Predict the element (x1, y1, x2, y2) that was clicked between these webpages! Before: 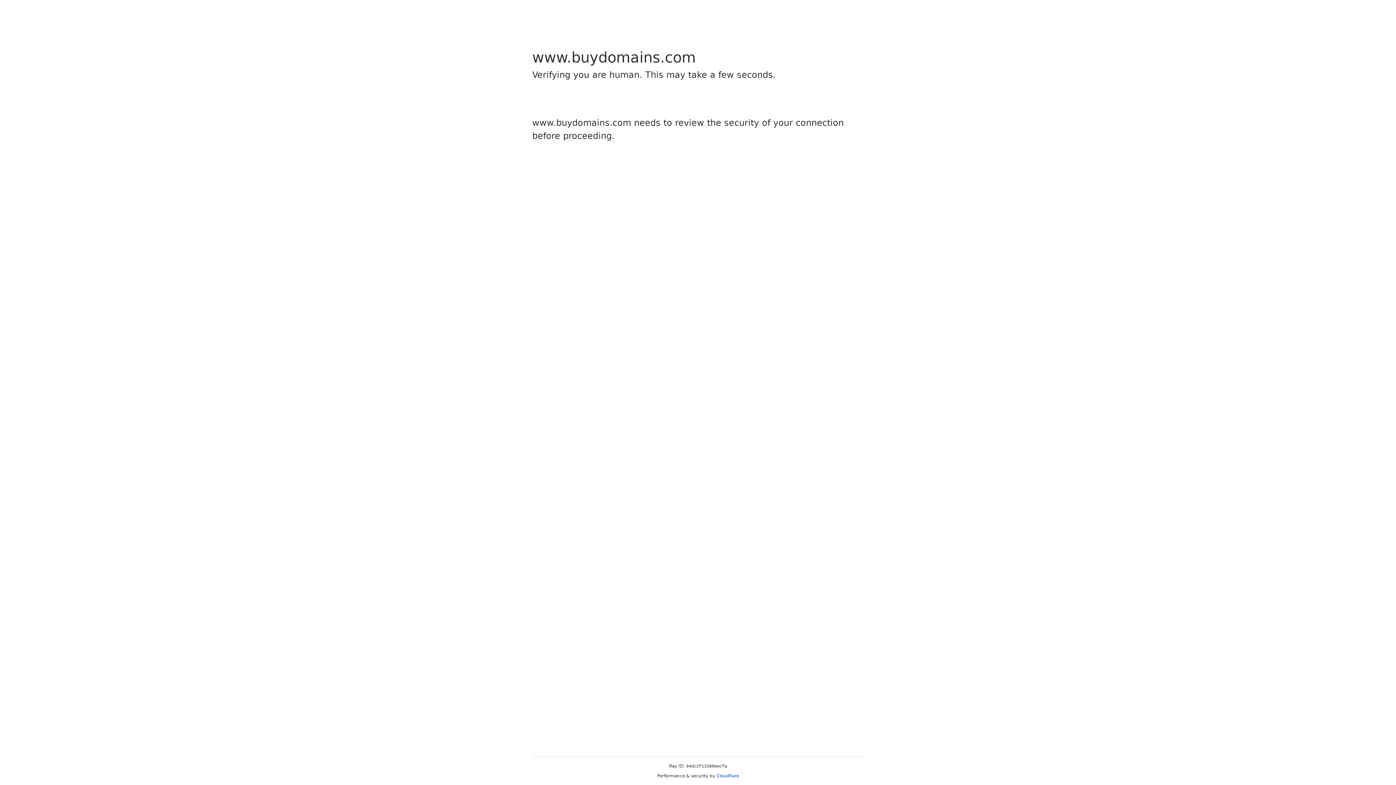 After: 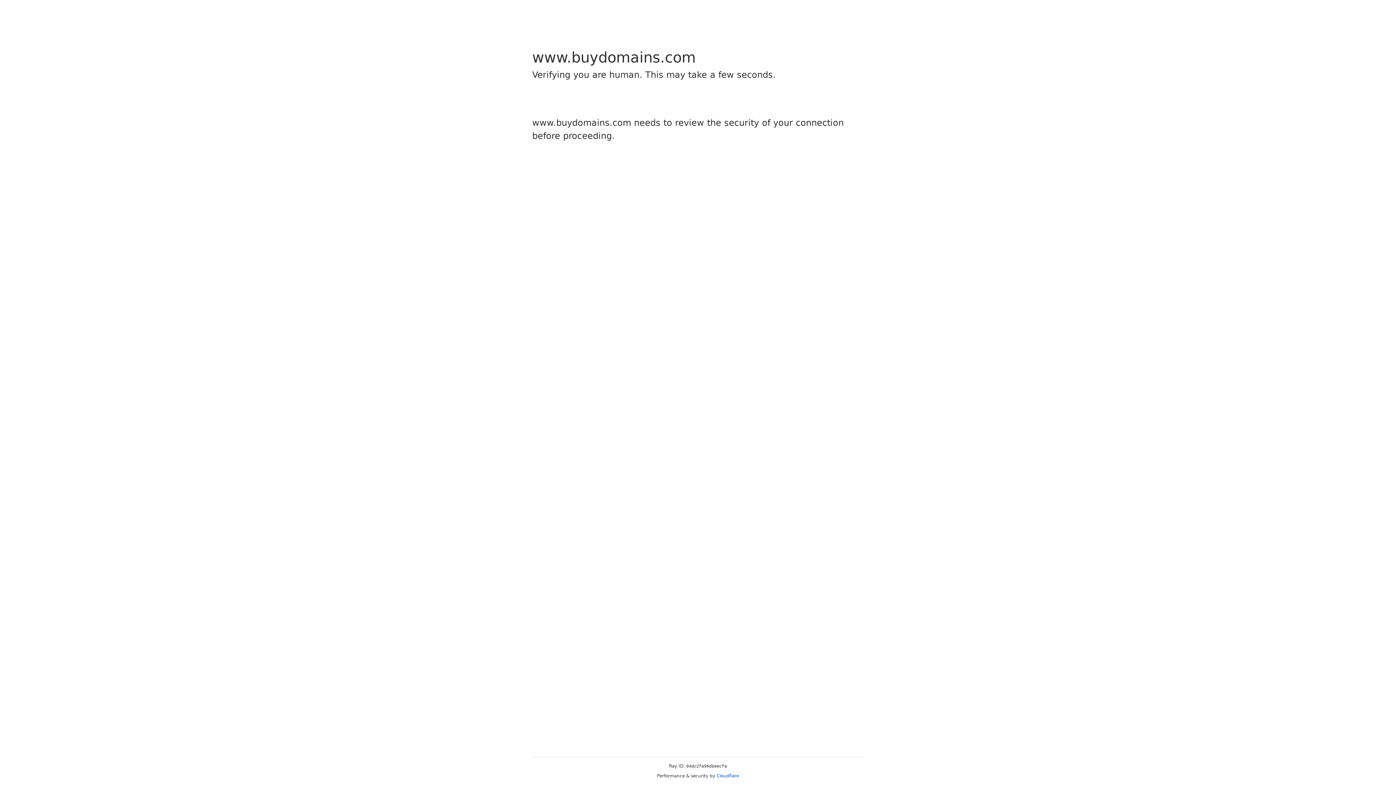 Action: label: Cloudflare bbox: (716, 773, 739, 778)